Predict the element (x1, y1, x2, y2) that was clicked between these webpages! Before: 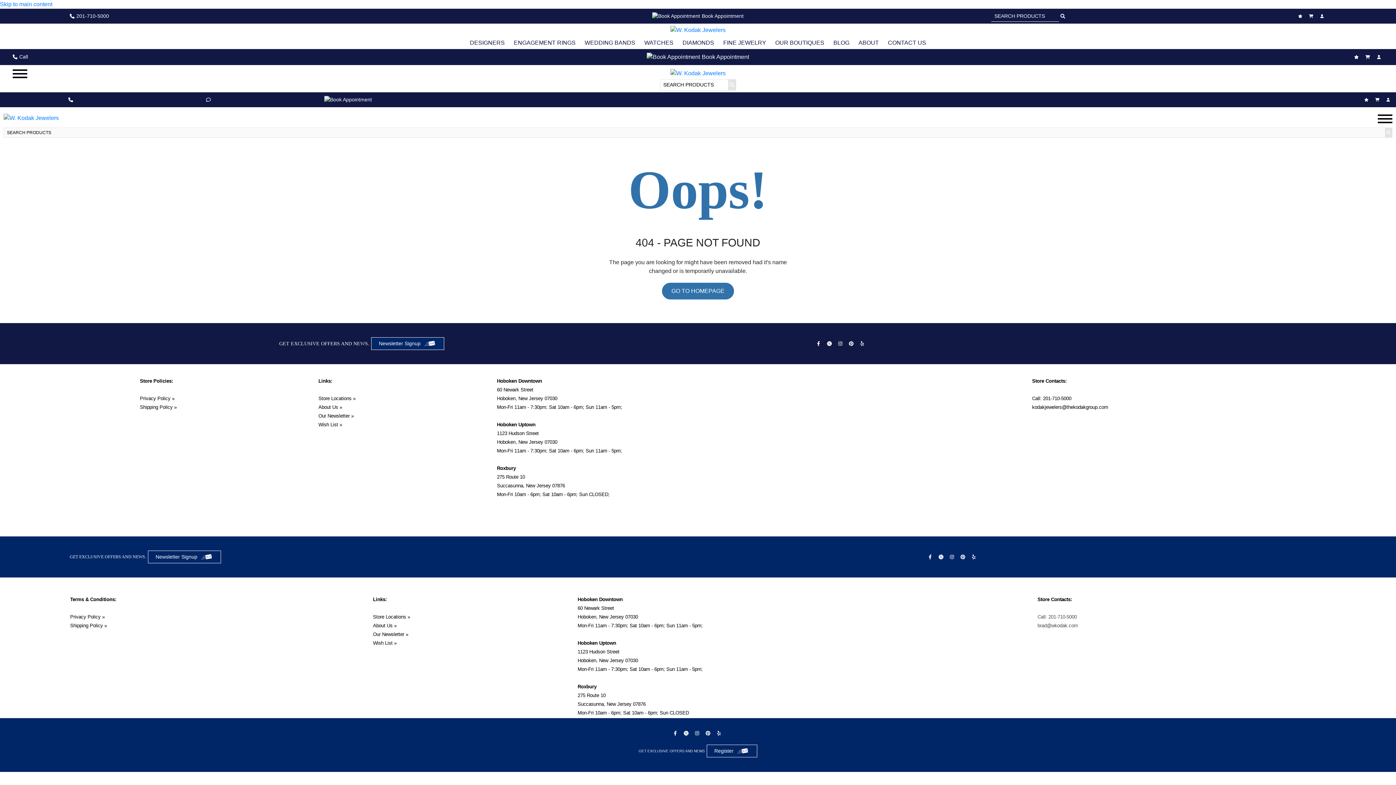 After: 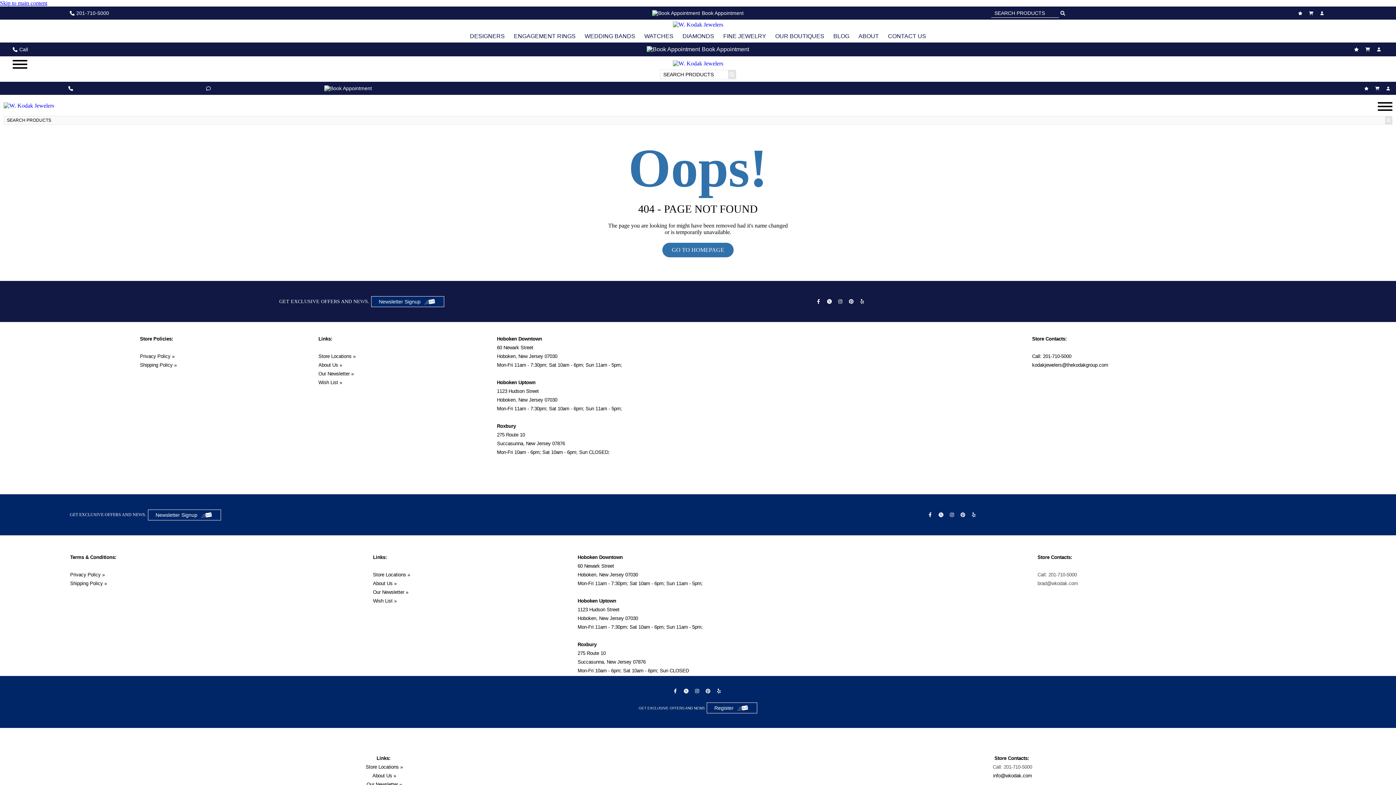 Action: bbox: (1059, 10, 1067, 21)